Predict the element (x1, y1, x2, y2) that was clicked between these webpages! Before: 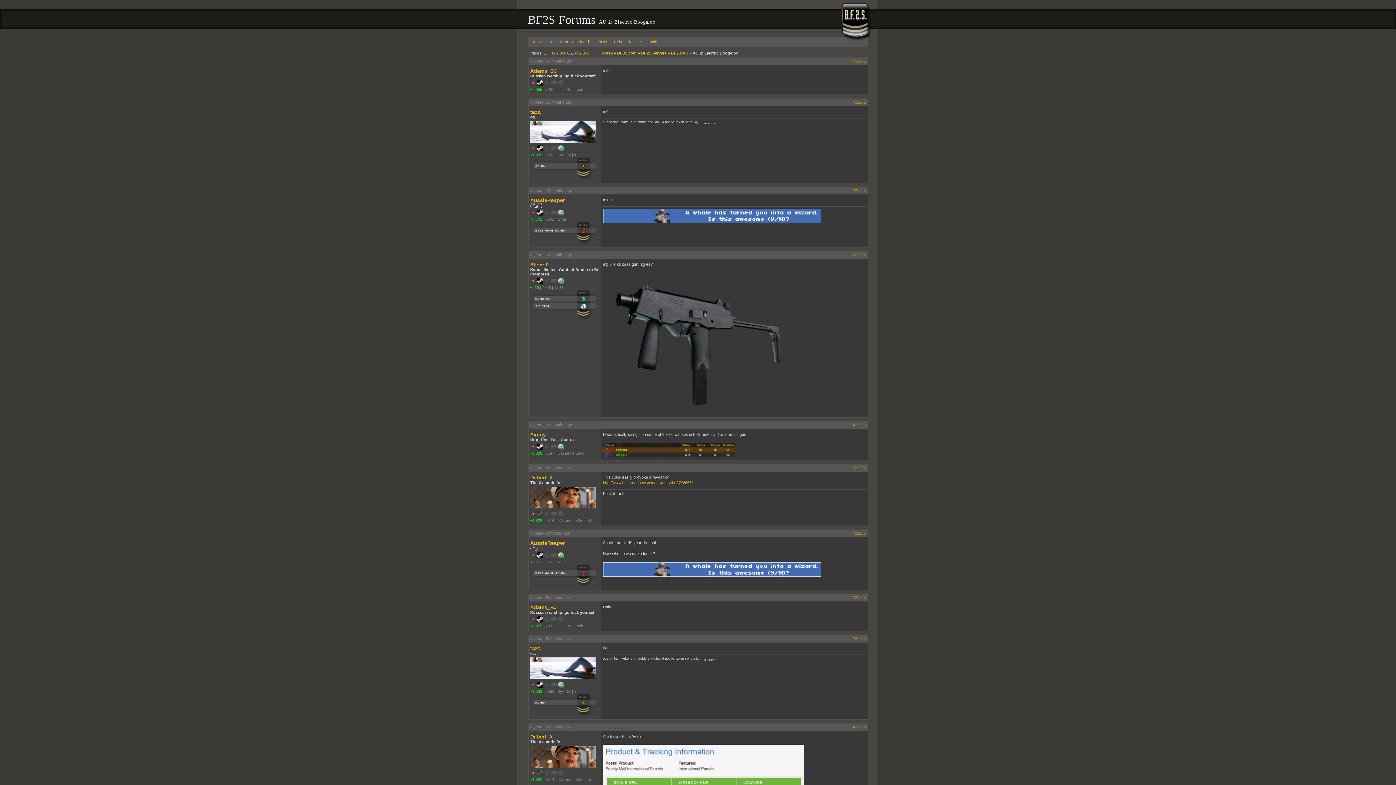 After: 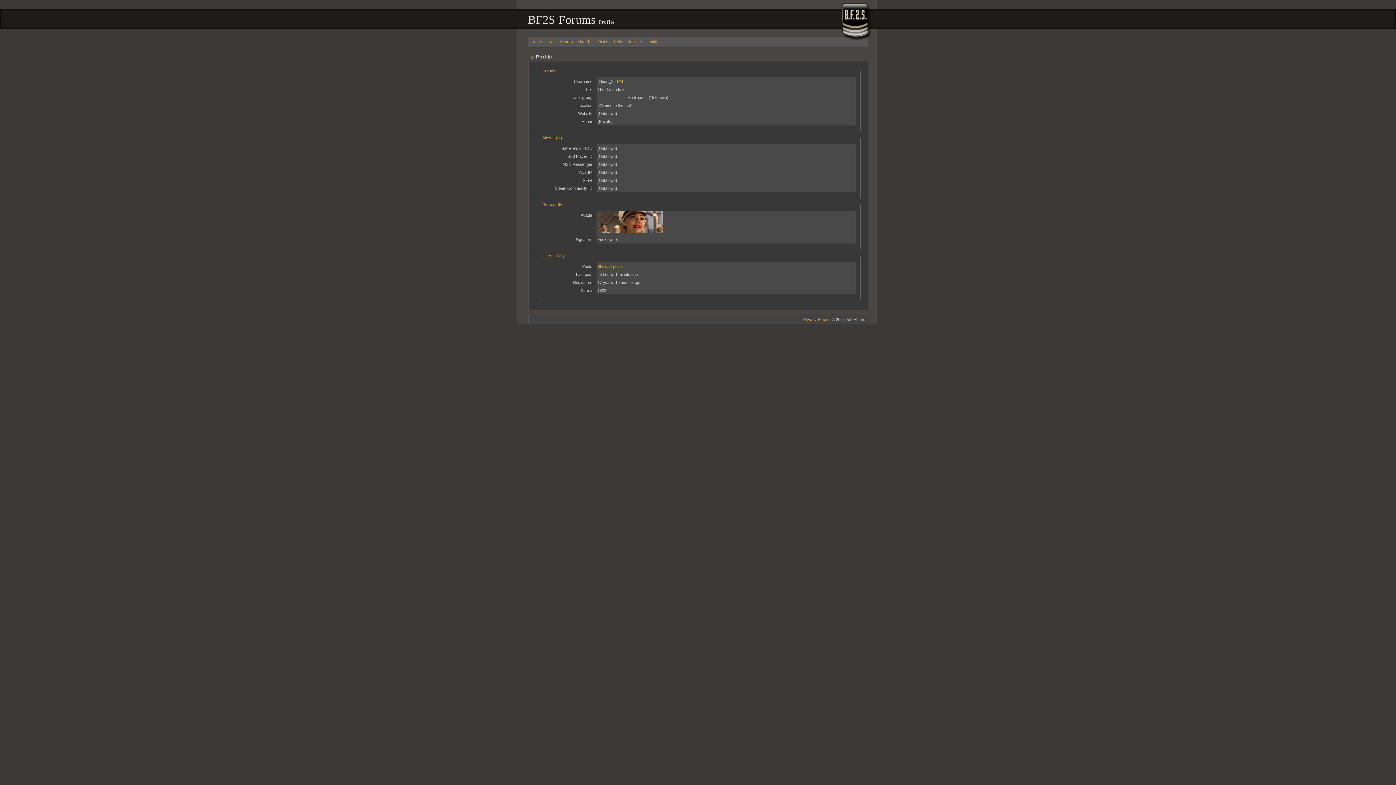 Action: label: Dilbert_X bbox: (530, 734, 599, 740)